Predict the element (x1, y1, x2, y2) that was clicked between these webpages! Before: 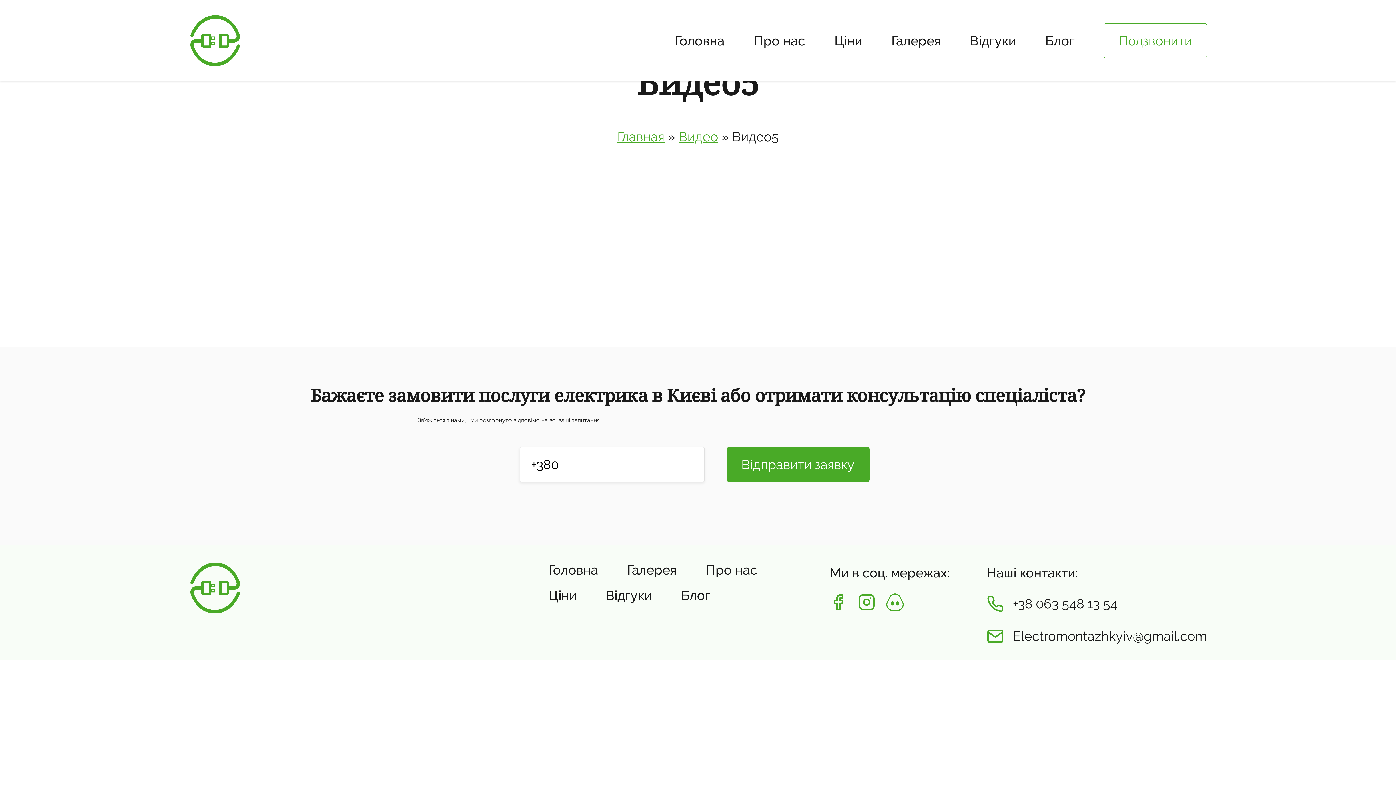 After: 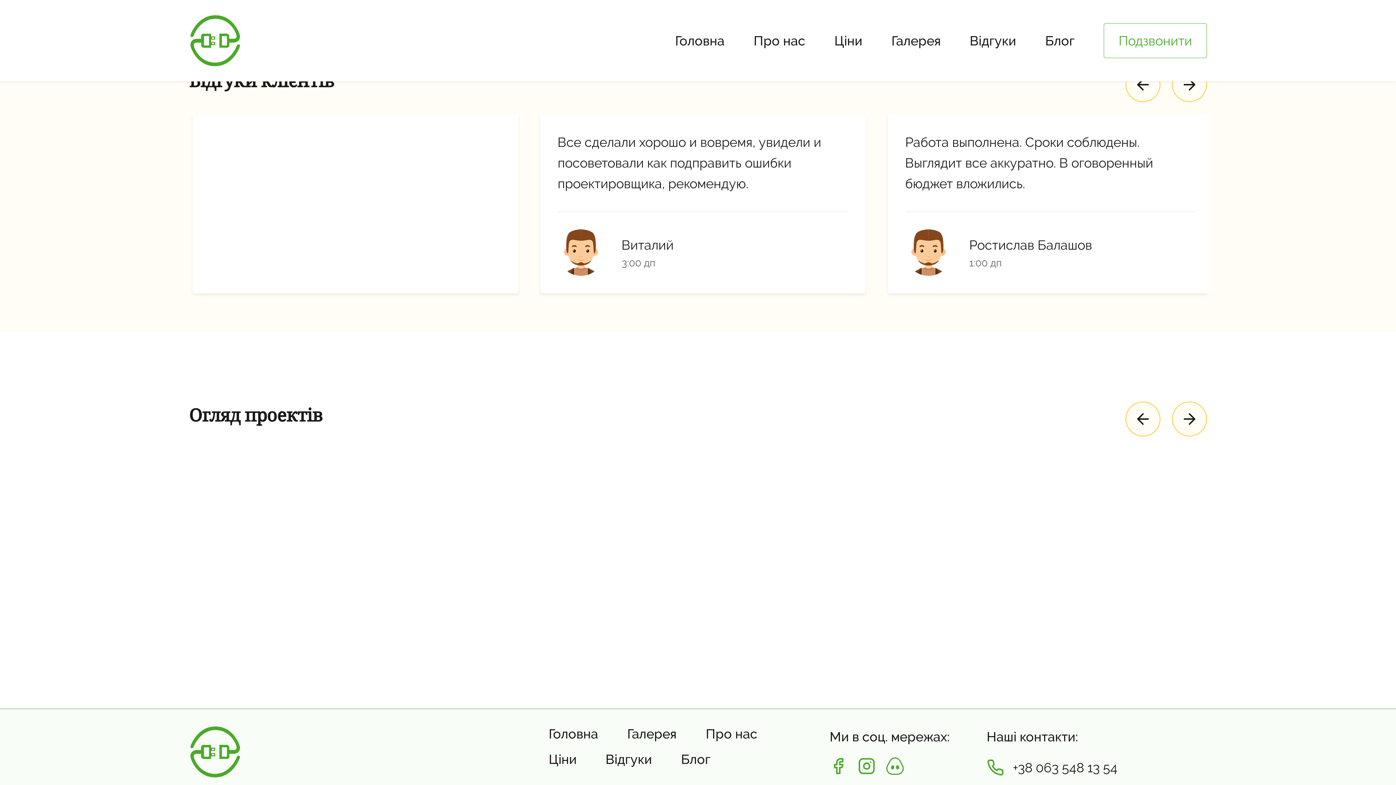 Action: bbox: (591, 588, 666, 602) label: Відгуки